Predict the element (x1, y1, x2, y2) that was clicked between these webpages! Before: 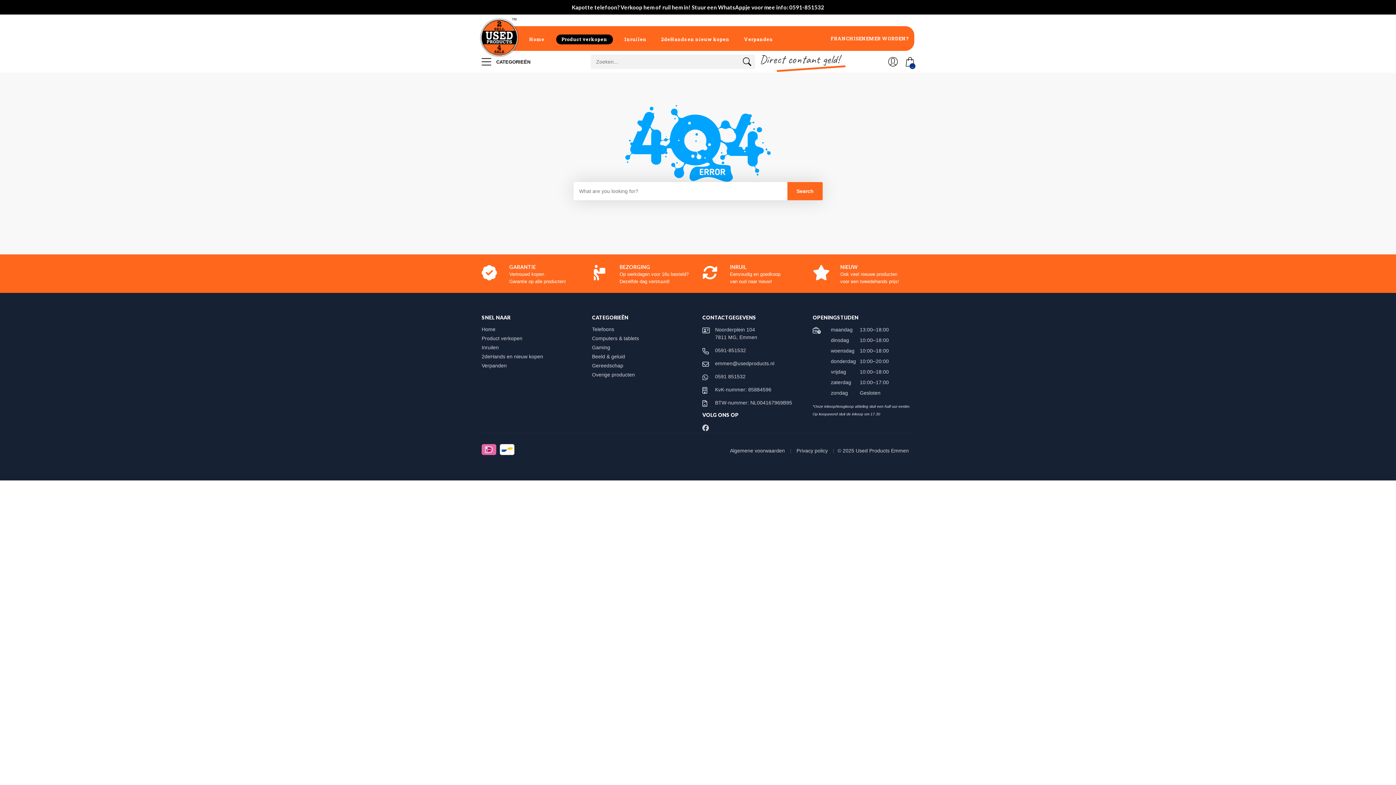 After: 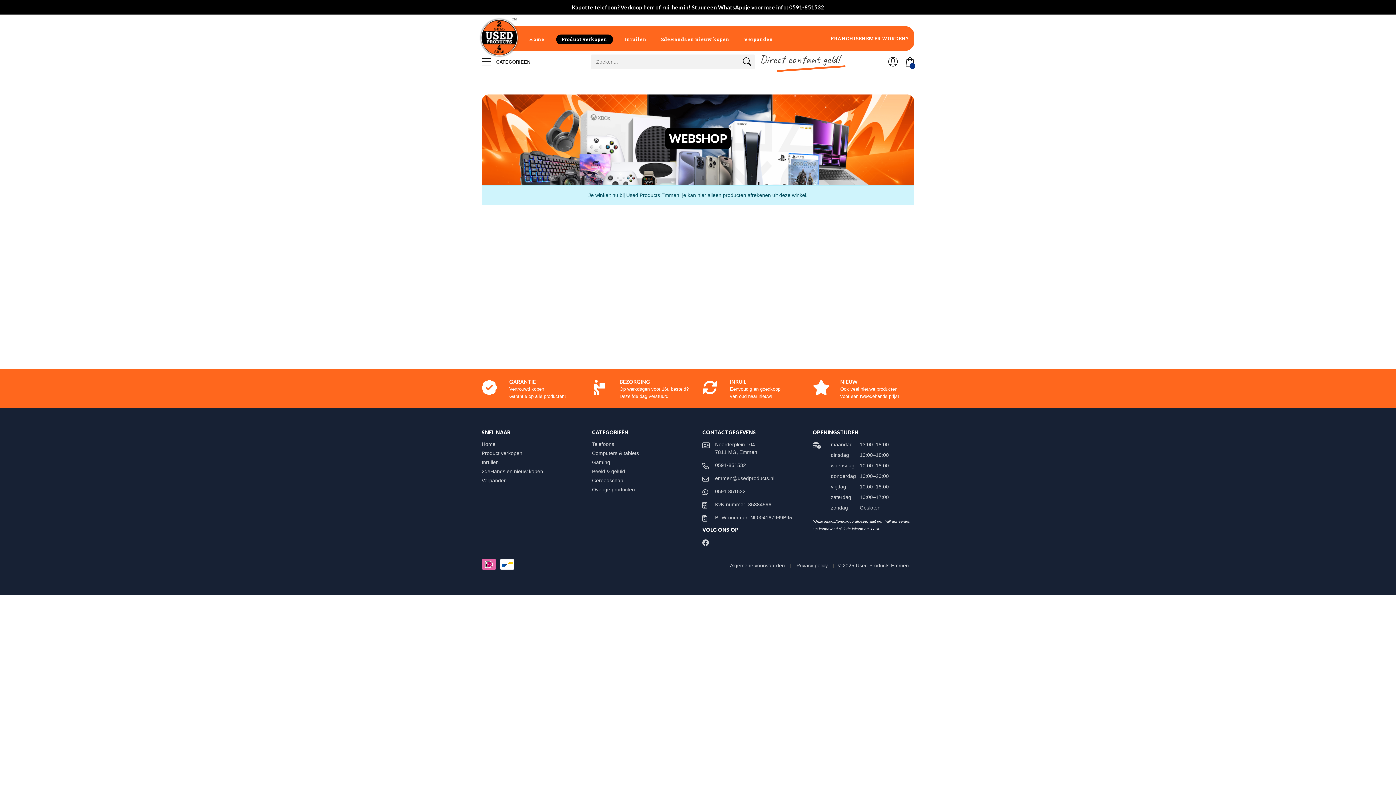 Action: bbox: (888, 50, 898, 72)